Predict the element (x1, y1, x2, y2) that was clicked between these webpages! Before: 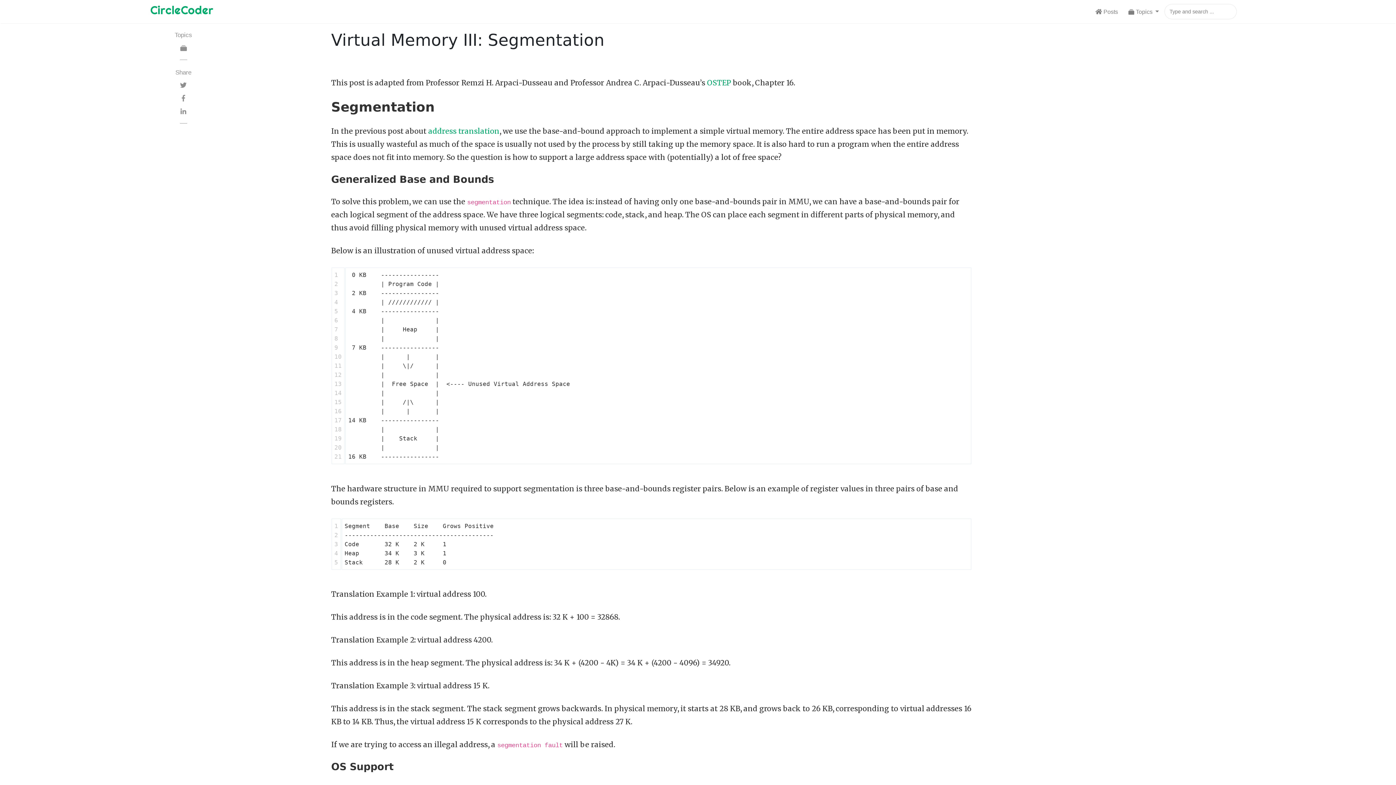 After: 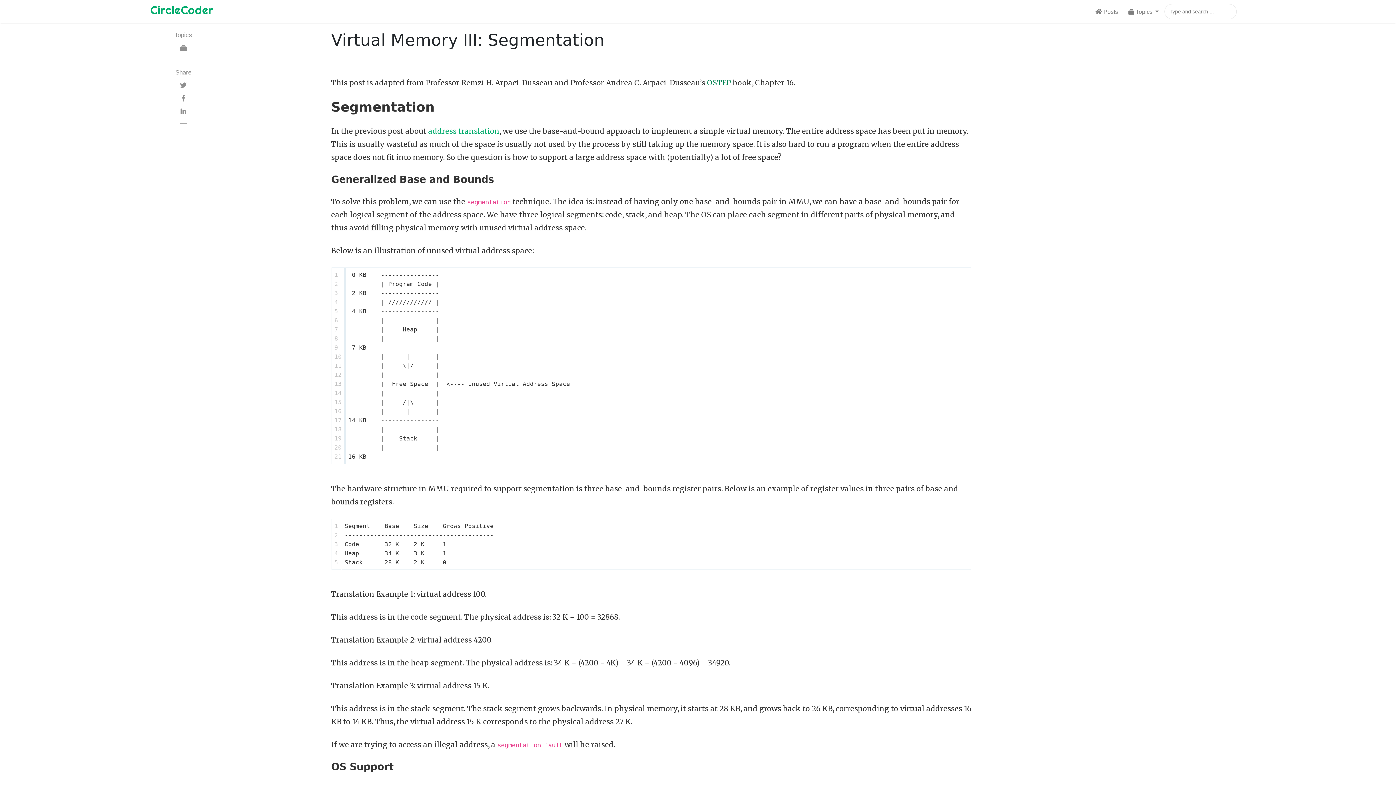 Action: bbox: (707, 78, 731, 87) label: OSTEP